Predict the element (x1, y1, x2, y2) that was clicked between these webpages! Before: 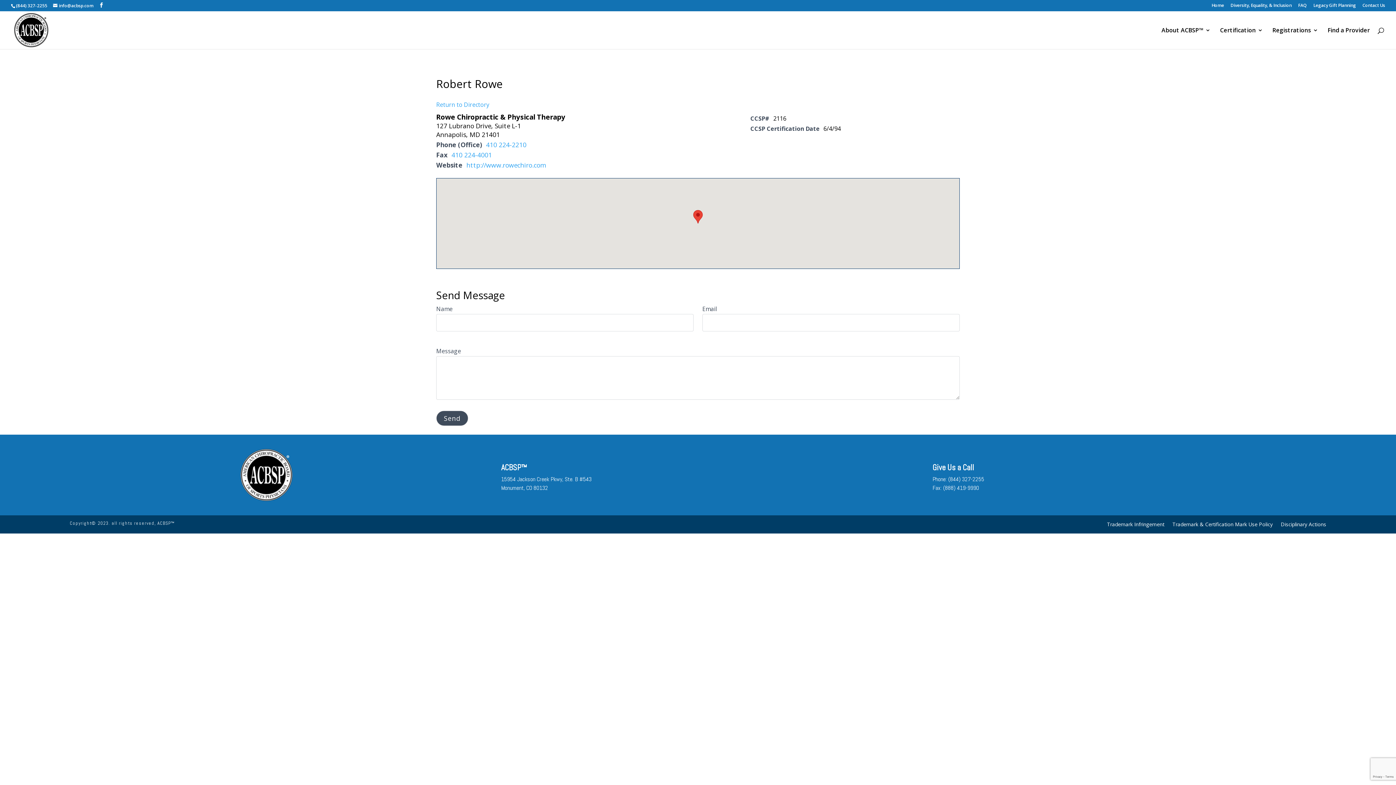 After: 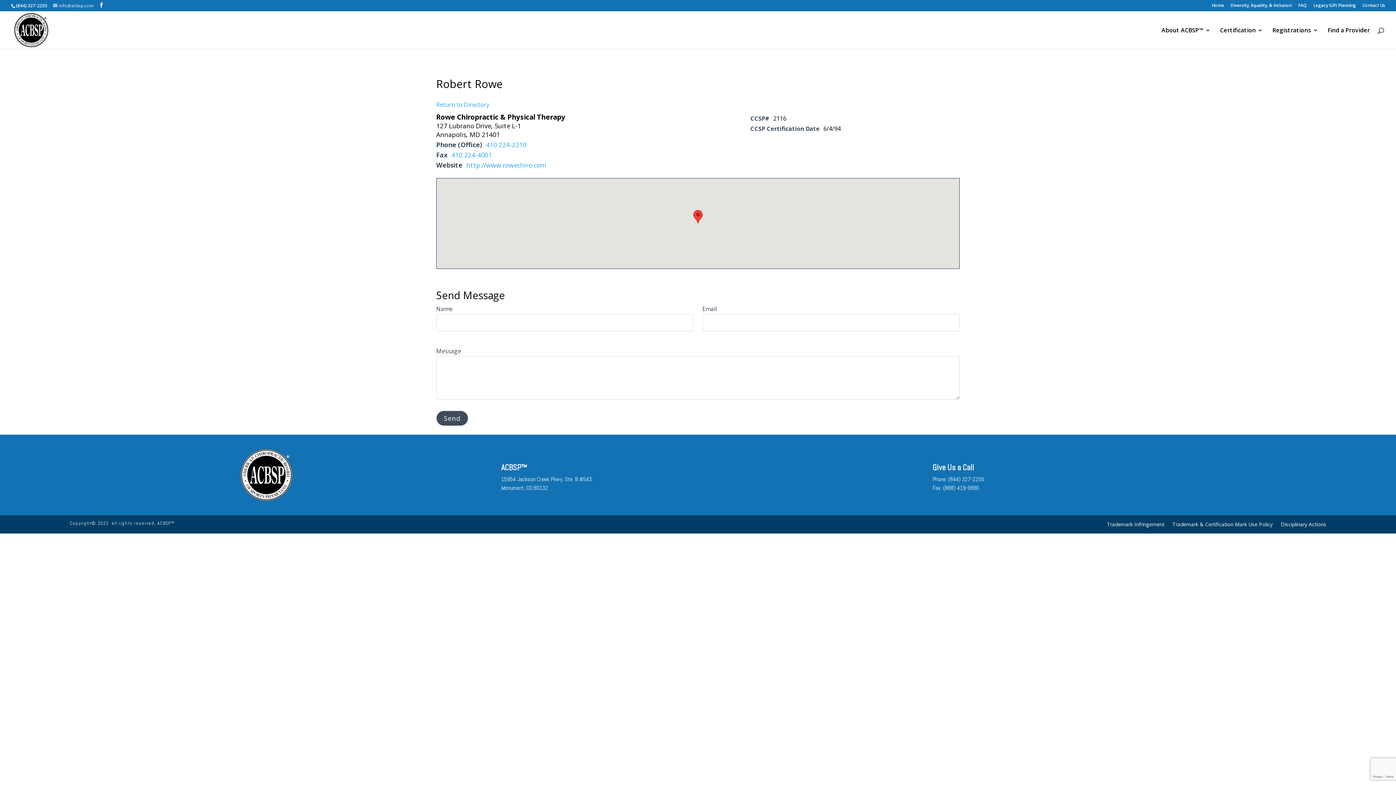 Action: label: info@acbsp.com bbox: (53, 2, 93, 8)